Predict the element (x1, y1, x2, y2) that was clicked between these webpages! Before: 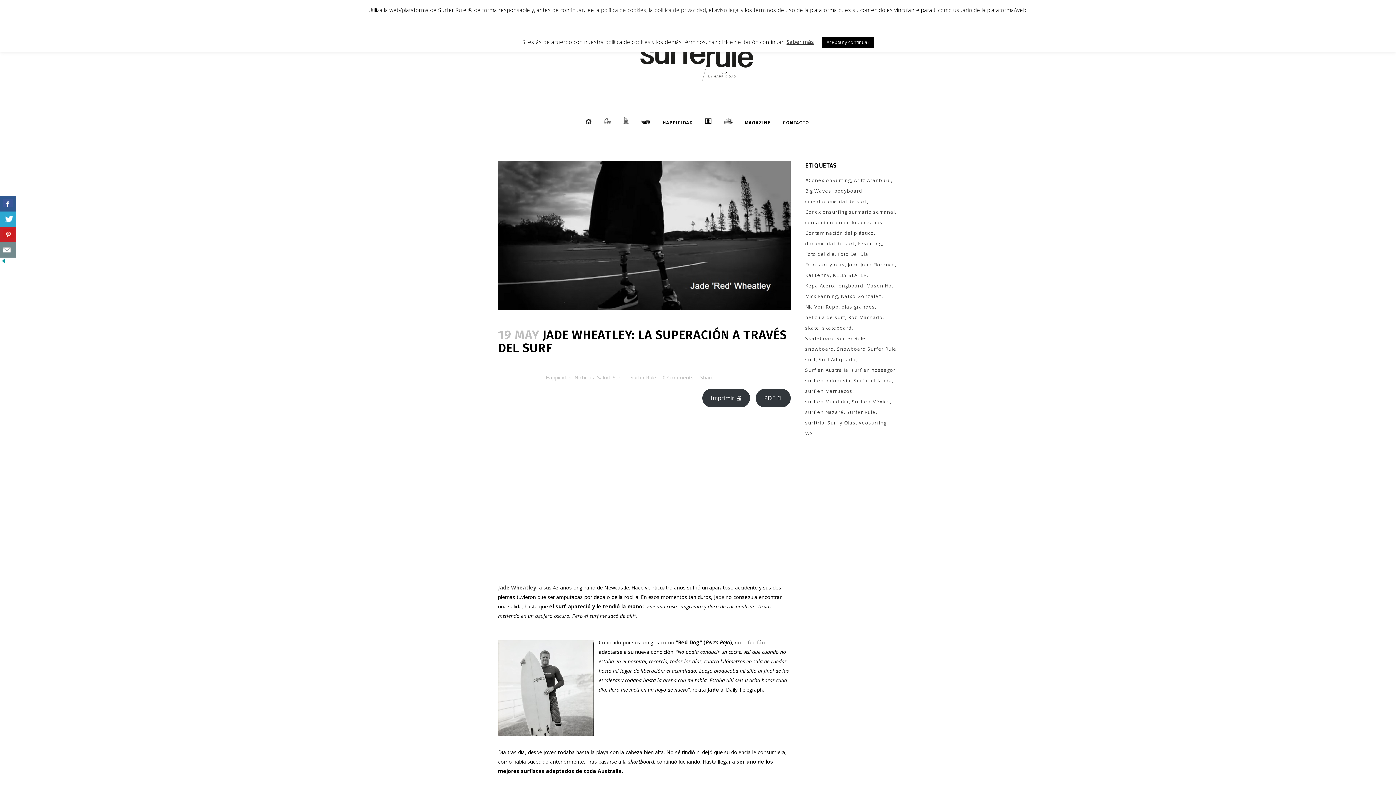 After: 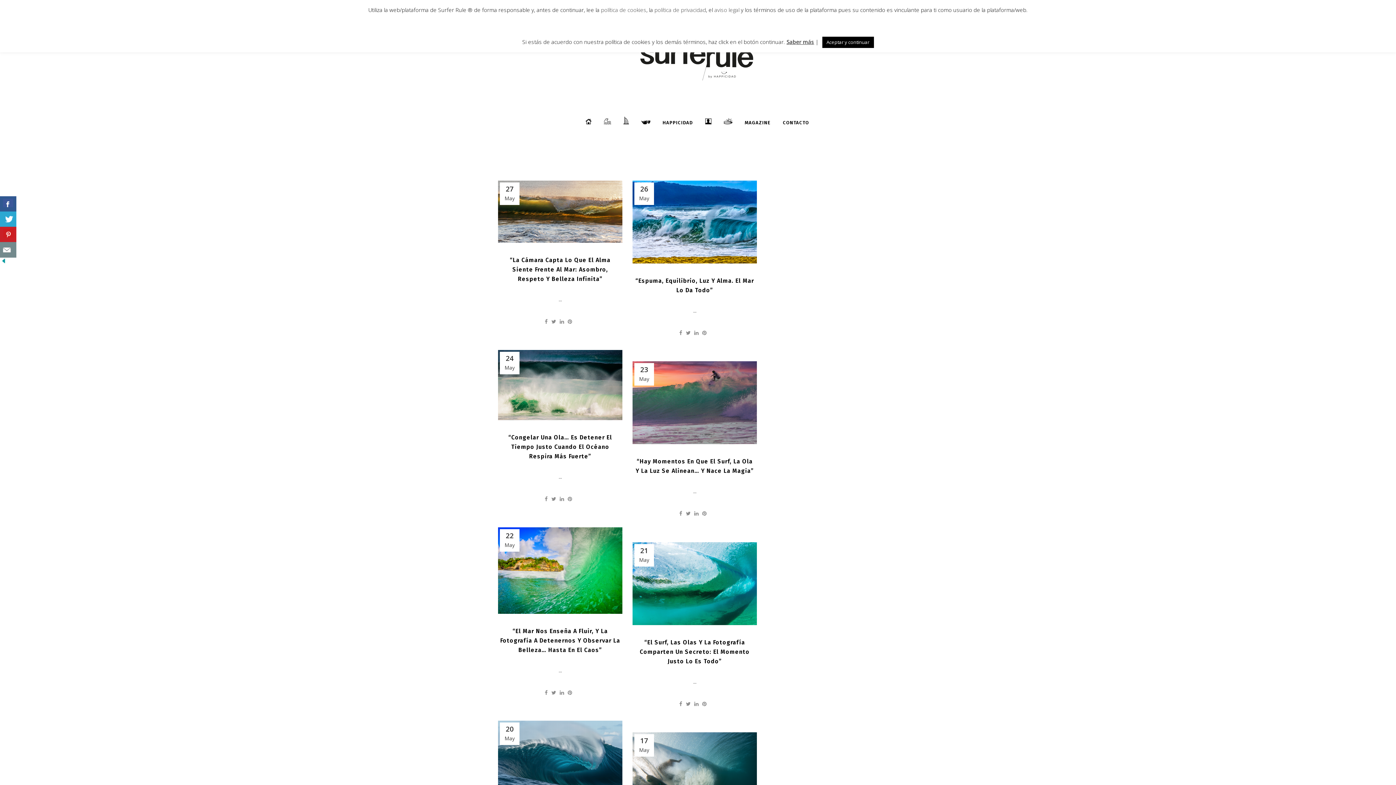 Action: label: Foto surf y olas (1.796 elementos) bbox: (805, 260, 846, 269)